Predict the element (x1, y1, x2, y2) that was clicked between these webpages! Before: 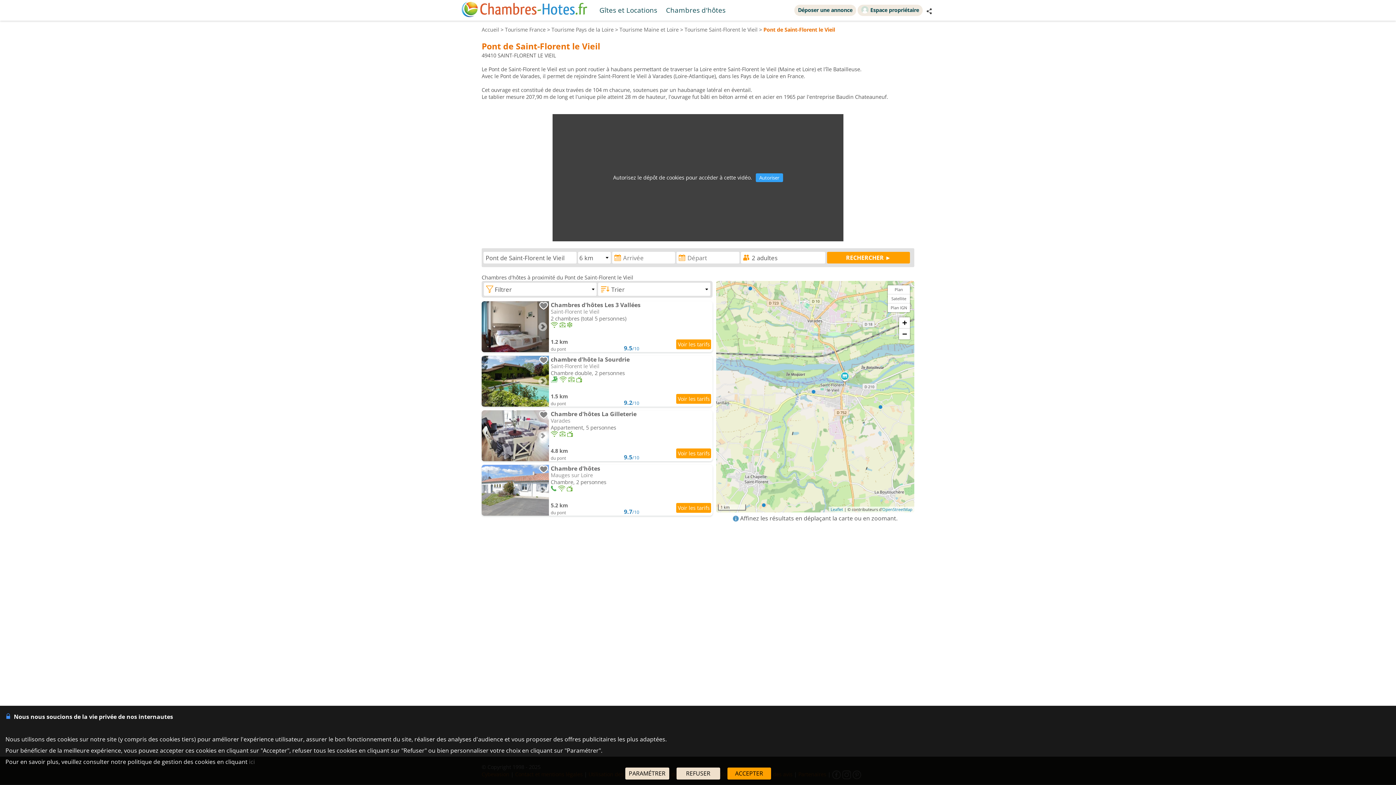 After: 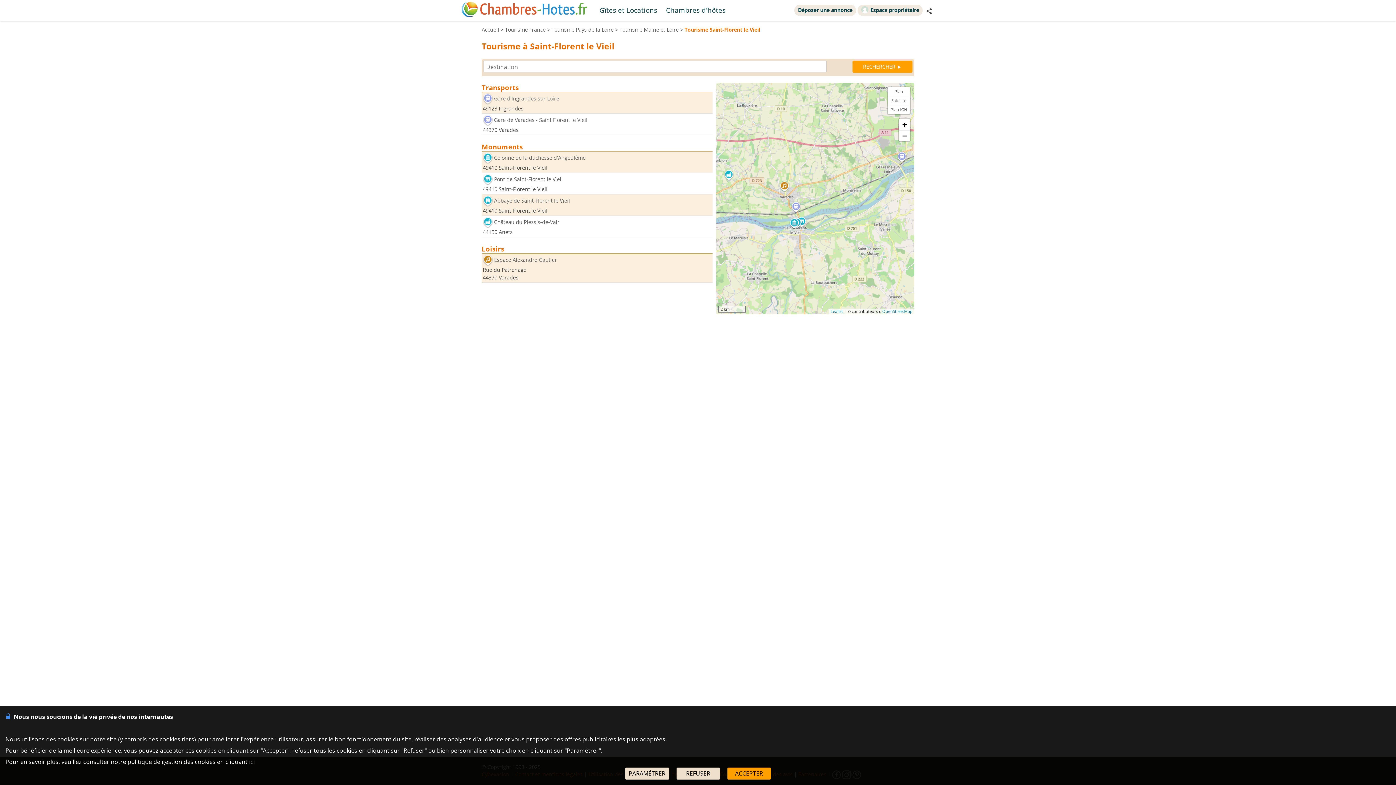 Action: bbox: (684, 26, 757, 33) label: Tourisme Saint-Florent le Vieil